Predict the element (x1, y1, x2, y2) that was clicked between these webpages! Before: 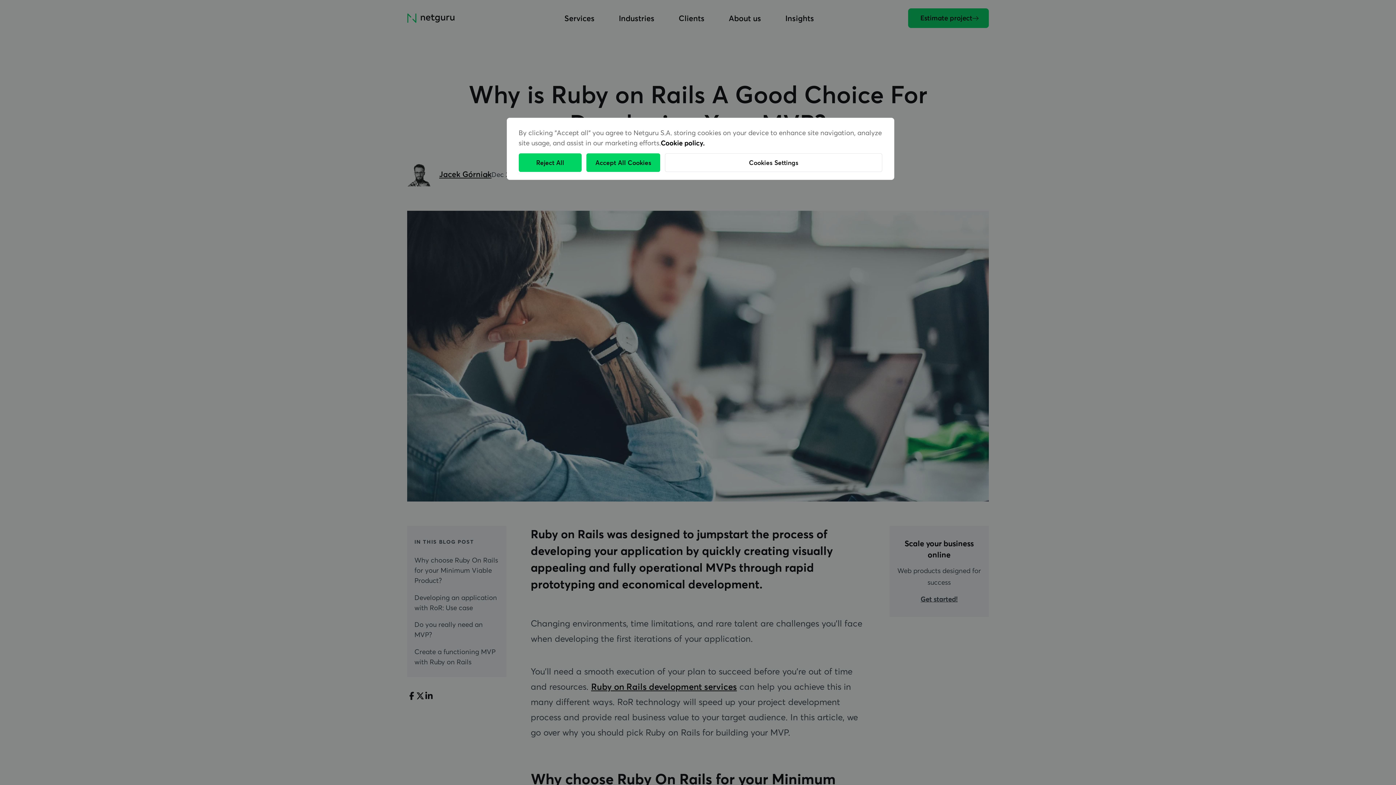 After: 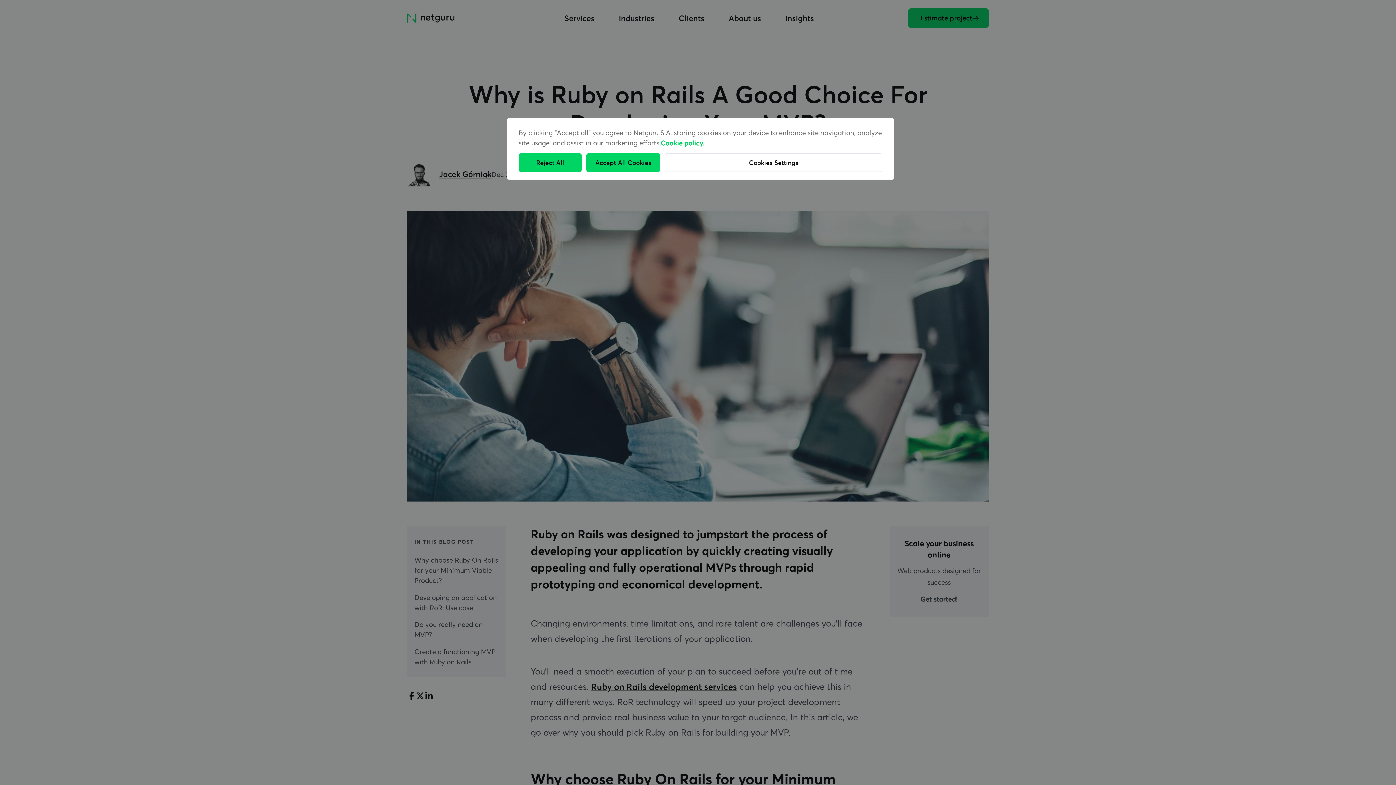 Action: label: More information about your privacy, opens in a new tab bbox: (660, 138, 704, 147)